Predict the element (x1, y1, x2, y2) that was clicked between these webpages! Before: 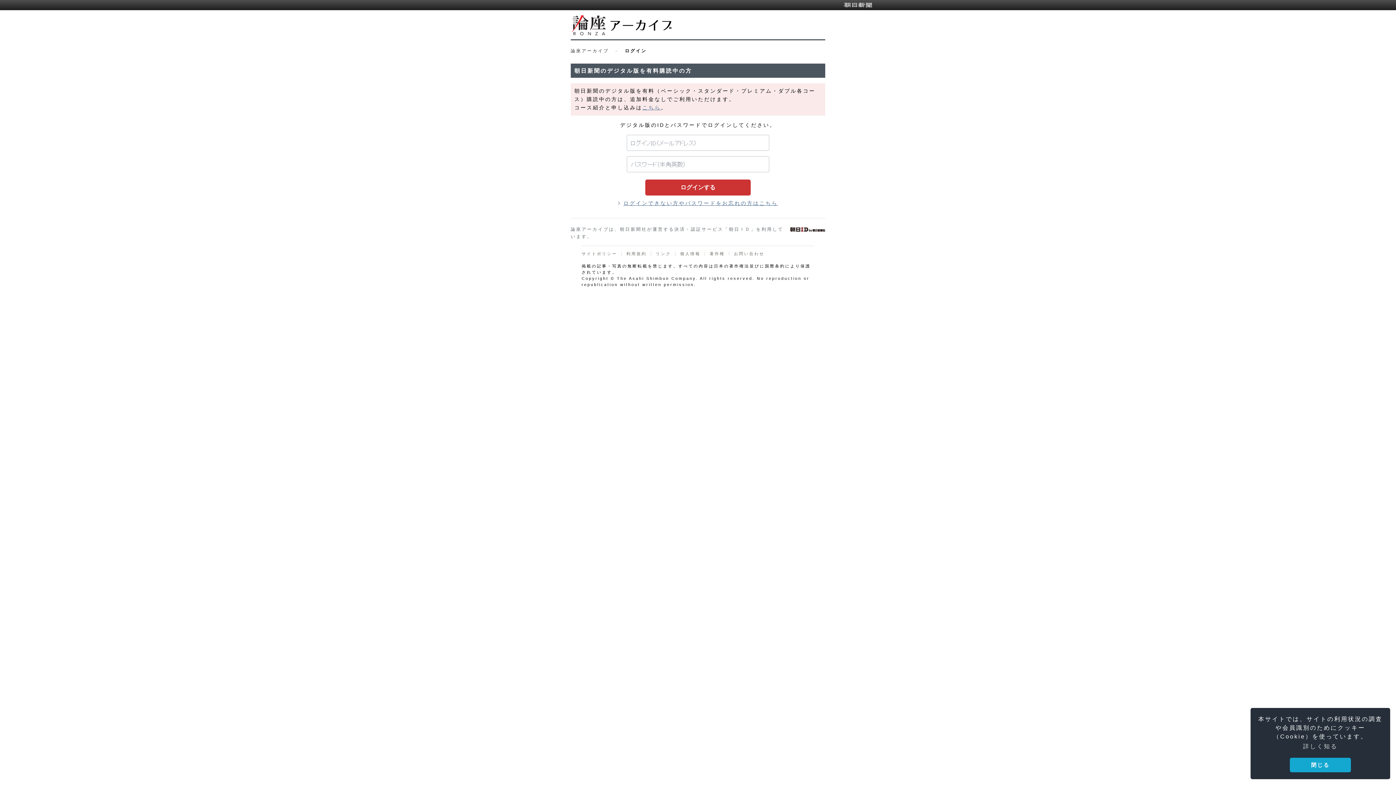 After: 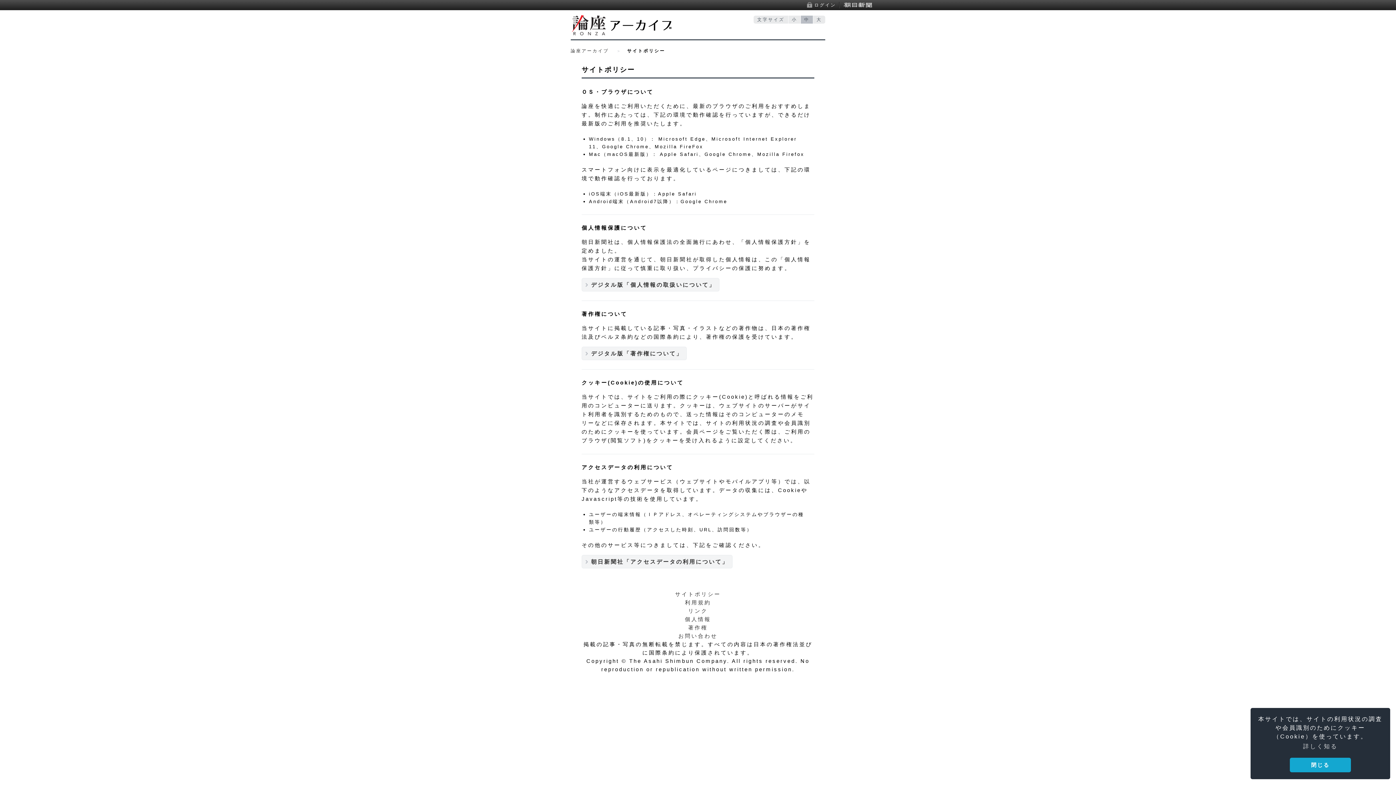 Action: bbox: (581, 251, 617, 256) label: サイトポリシー